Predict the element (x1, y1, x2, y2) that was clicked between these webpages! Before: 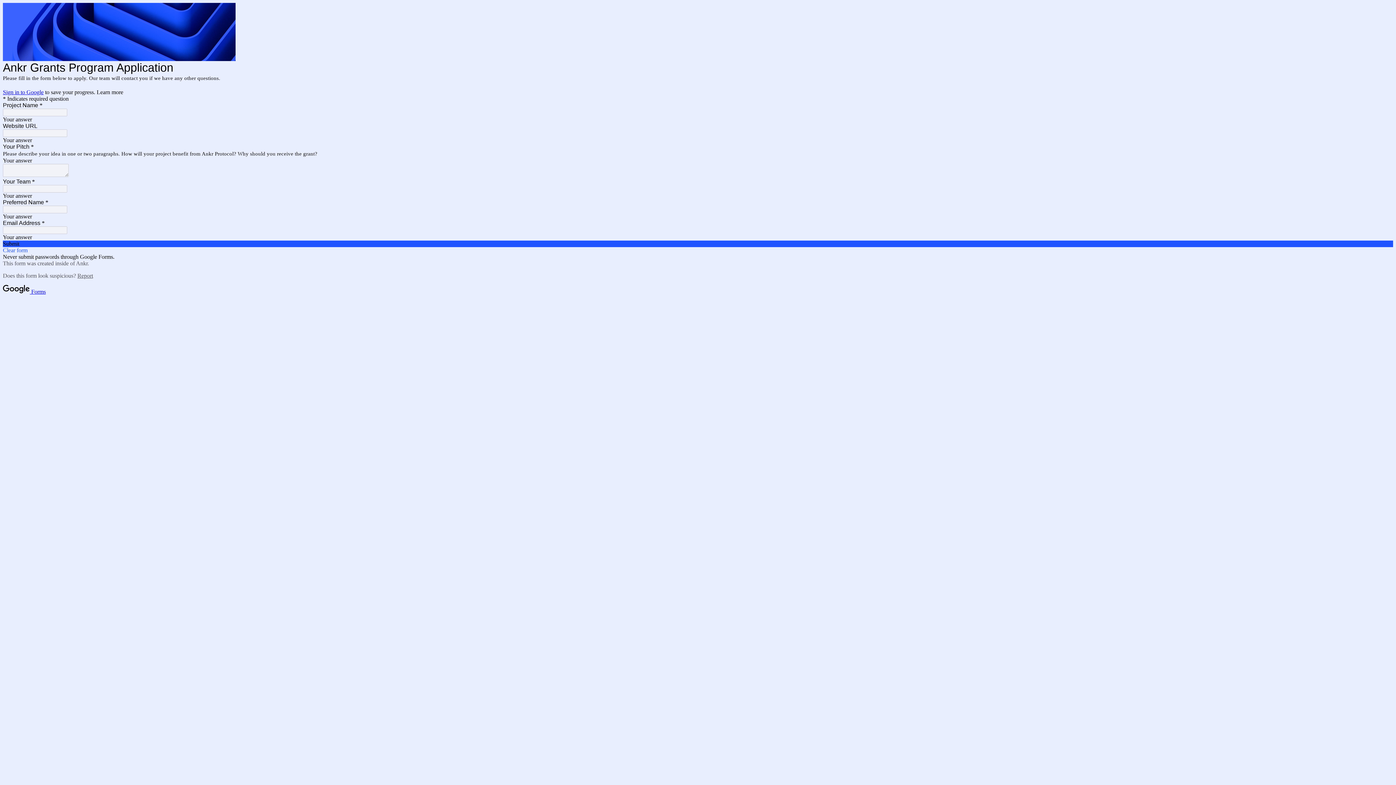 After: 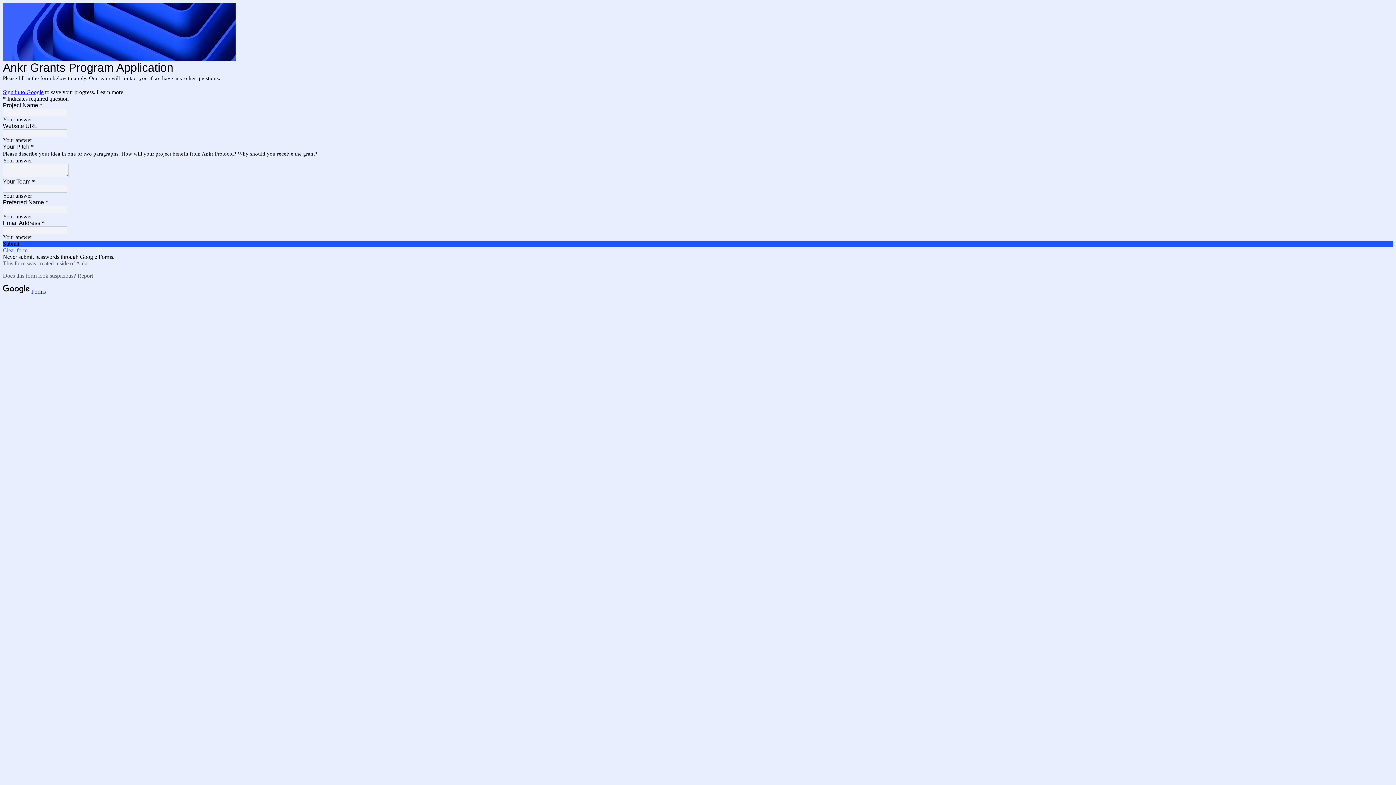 Action: bbox: (2, 89, 43, 95) label: Sign in to Google